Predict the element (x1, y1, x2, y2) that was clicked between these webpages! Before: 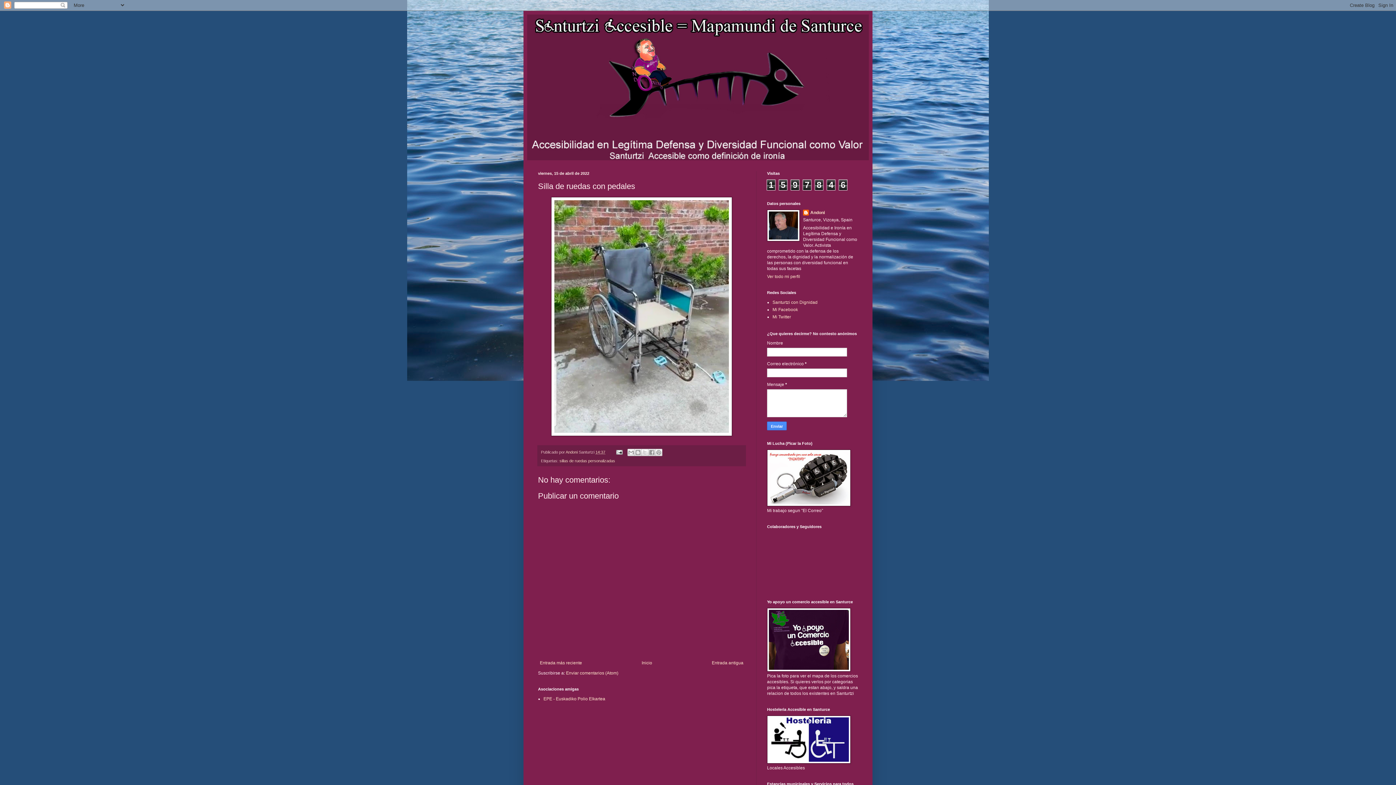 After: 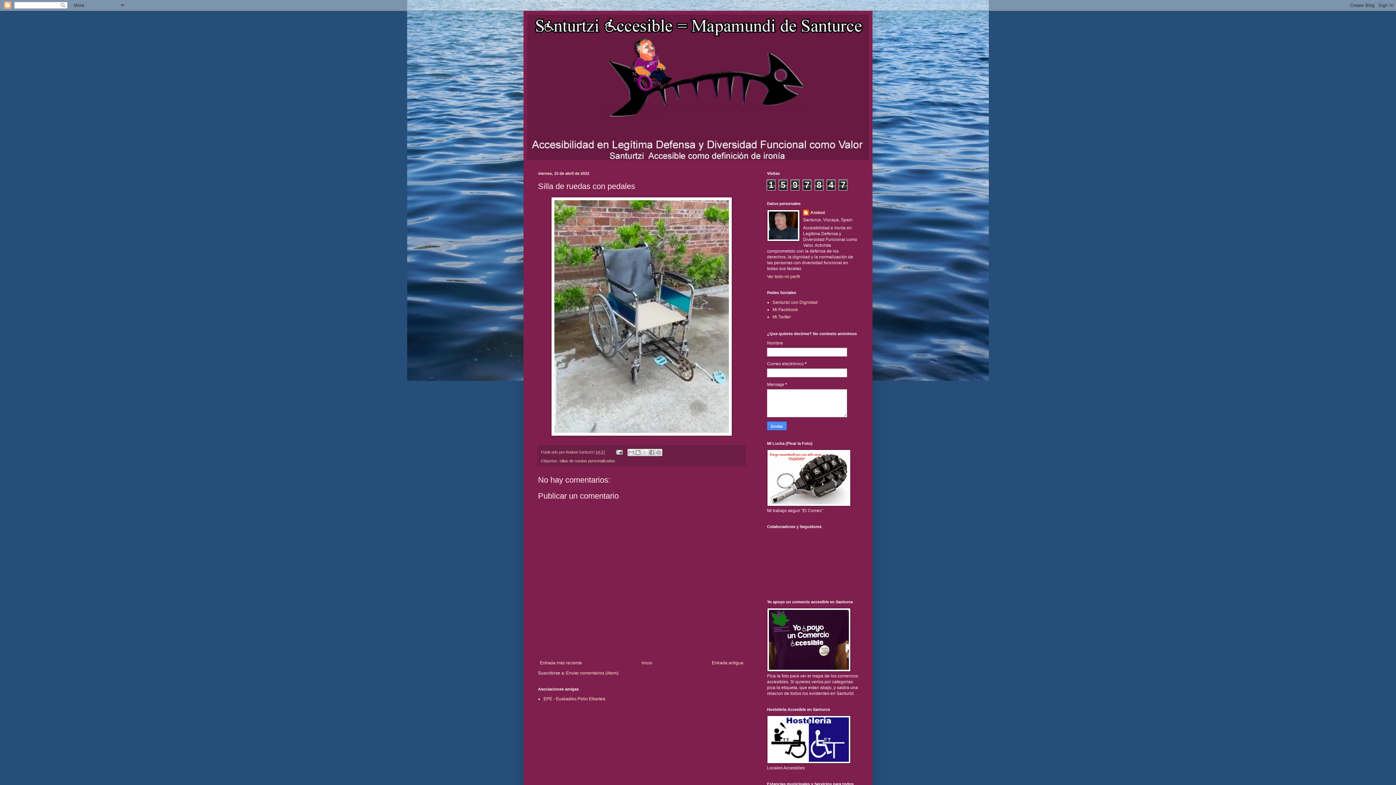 Action: bbox: (595, 450, 605, 454) label: 14:37